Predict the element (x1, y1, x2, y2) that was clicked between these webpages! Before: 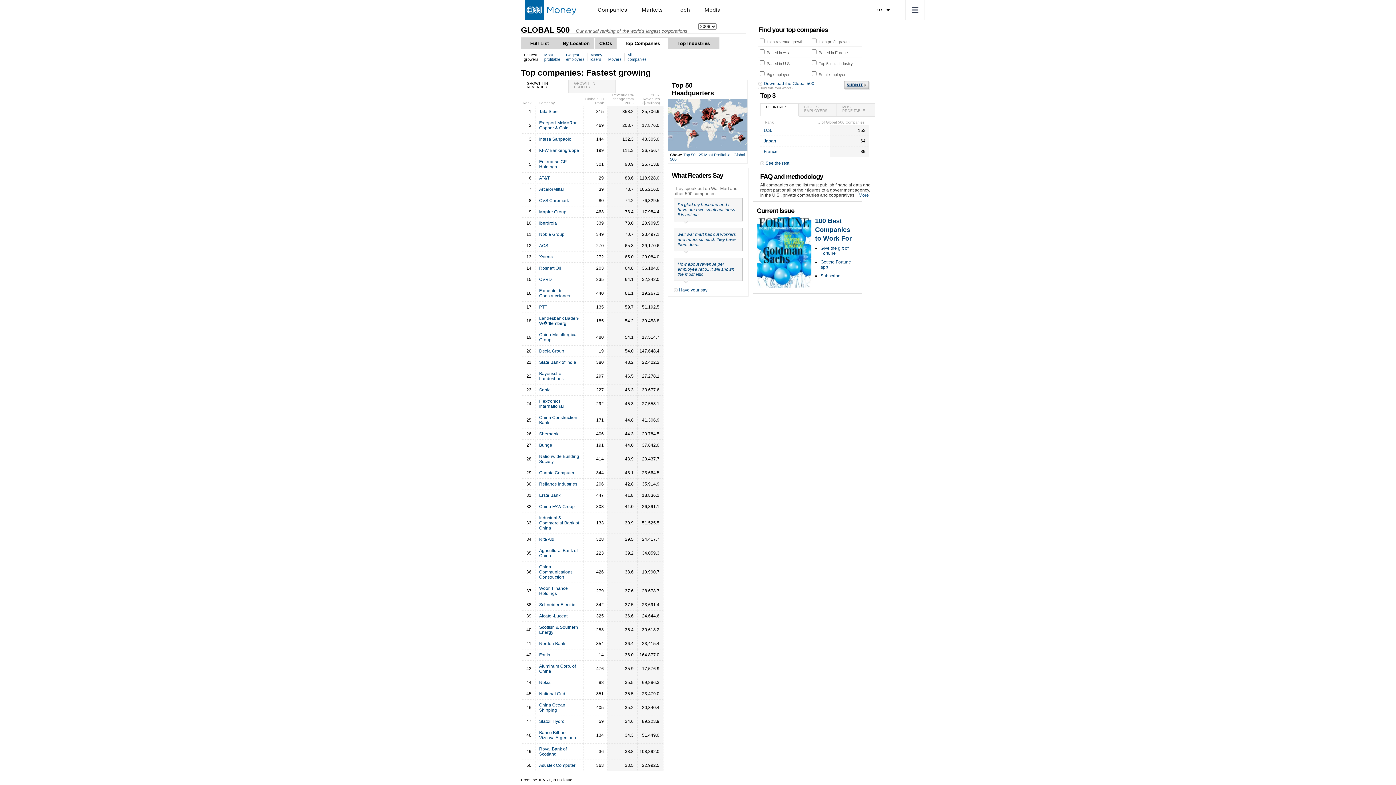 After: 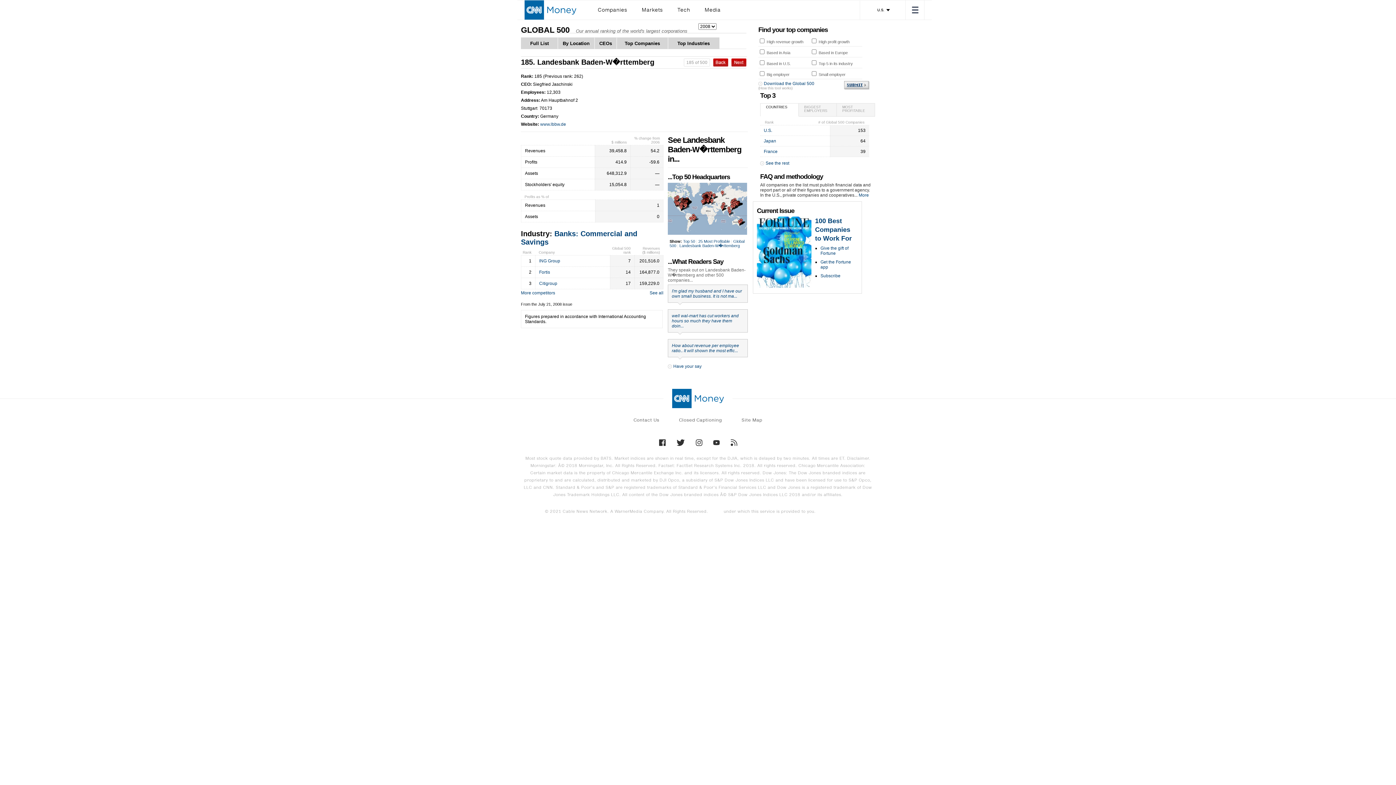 Action: label: Landesbank Baden-W�rttemberg bbox: (539, 316, 579, 326)